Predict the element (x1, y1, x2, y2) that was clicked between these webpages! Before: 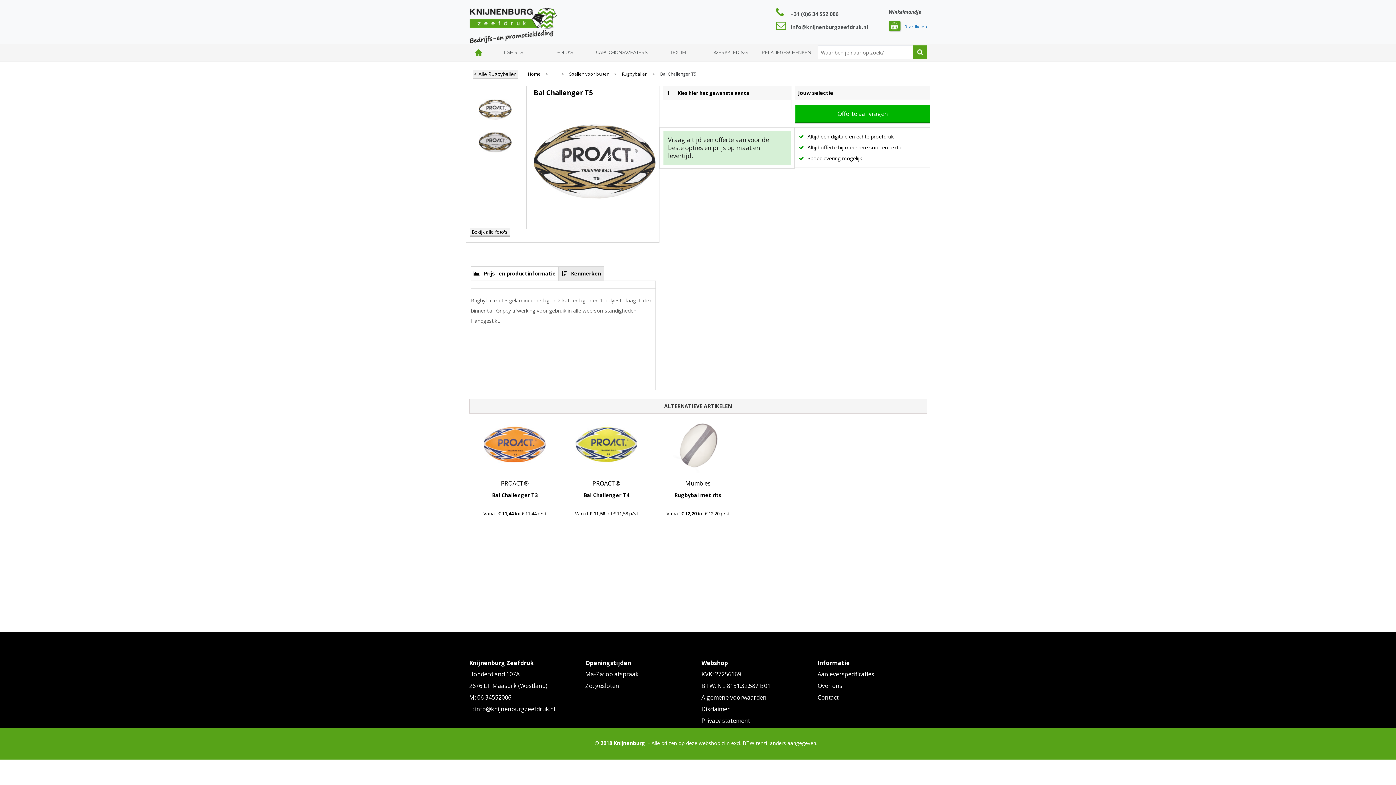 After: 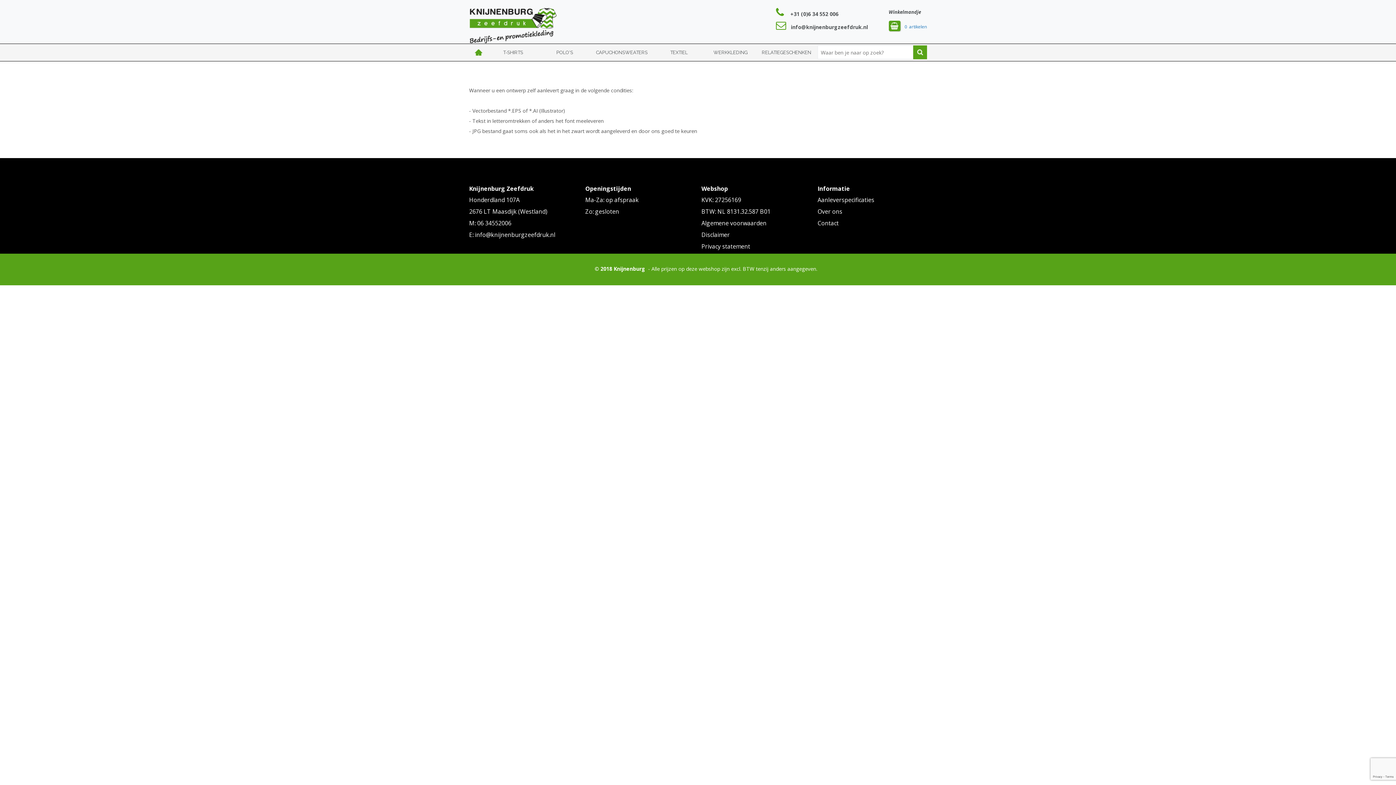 Action: label: Aanleverspecificaties bbox: (817, 670, 927, 679)